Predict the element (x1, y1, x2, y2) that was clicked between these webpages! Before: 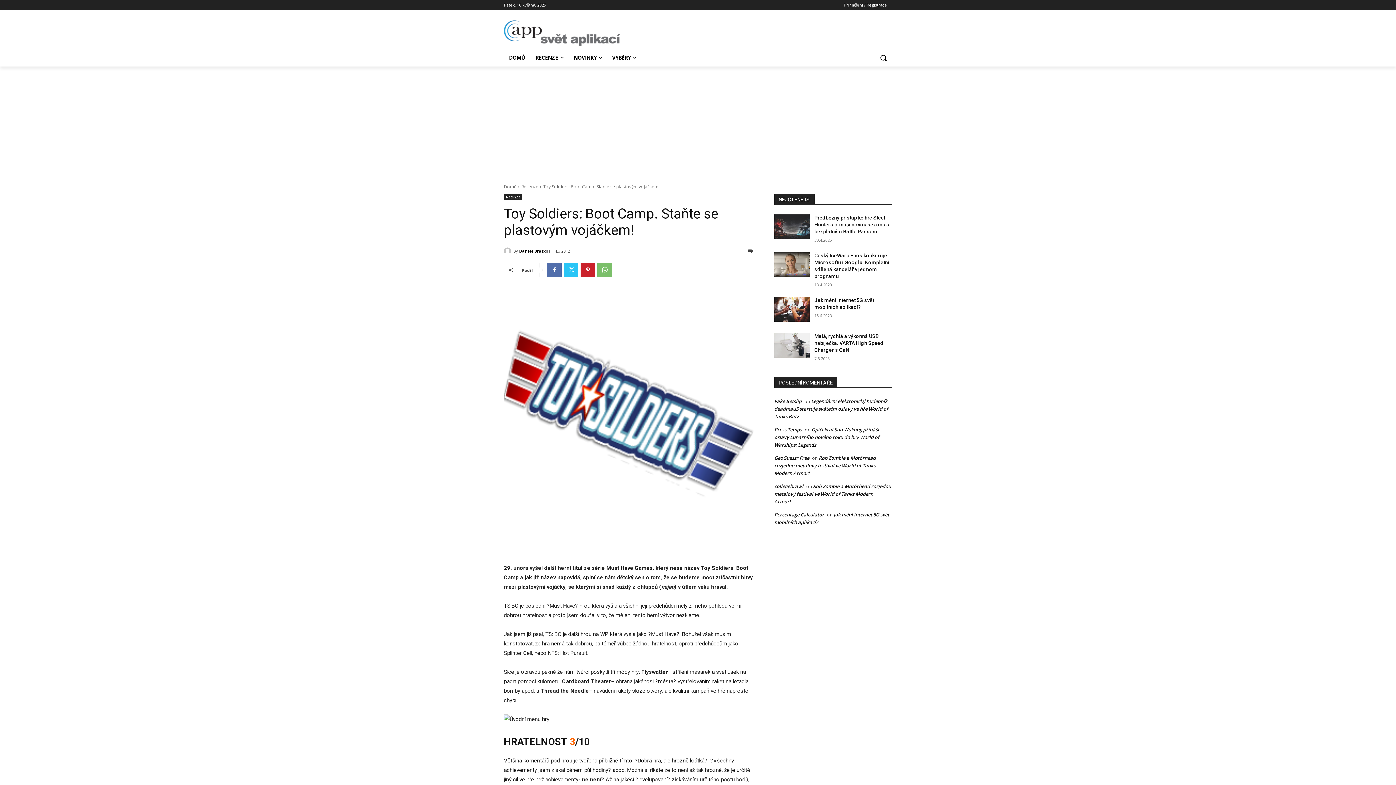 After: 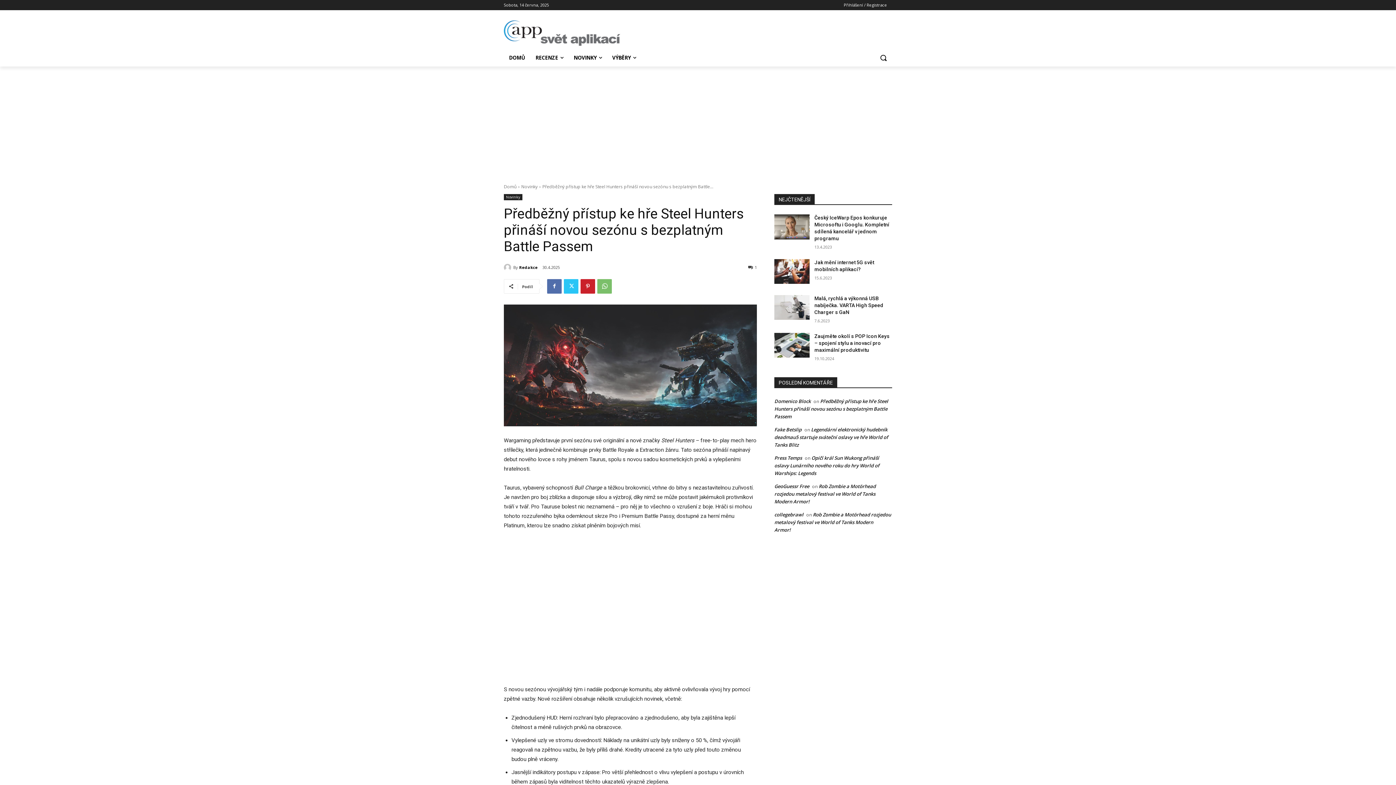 Action: bbox: (774, 214, 809, 239)